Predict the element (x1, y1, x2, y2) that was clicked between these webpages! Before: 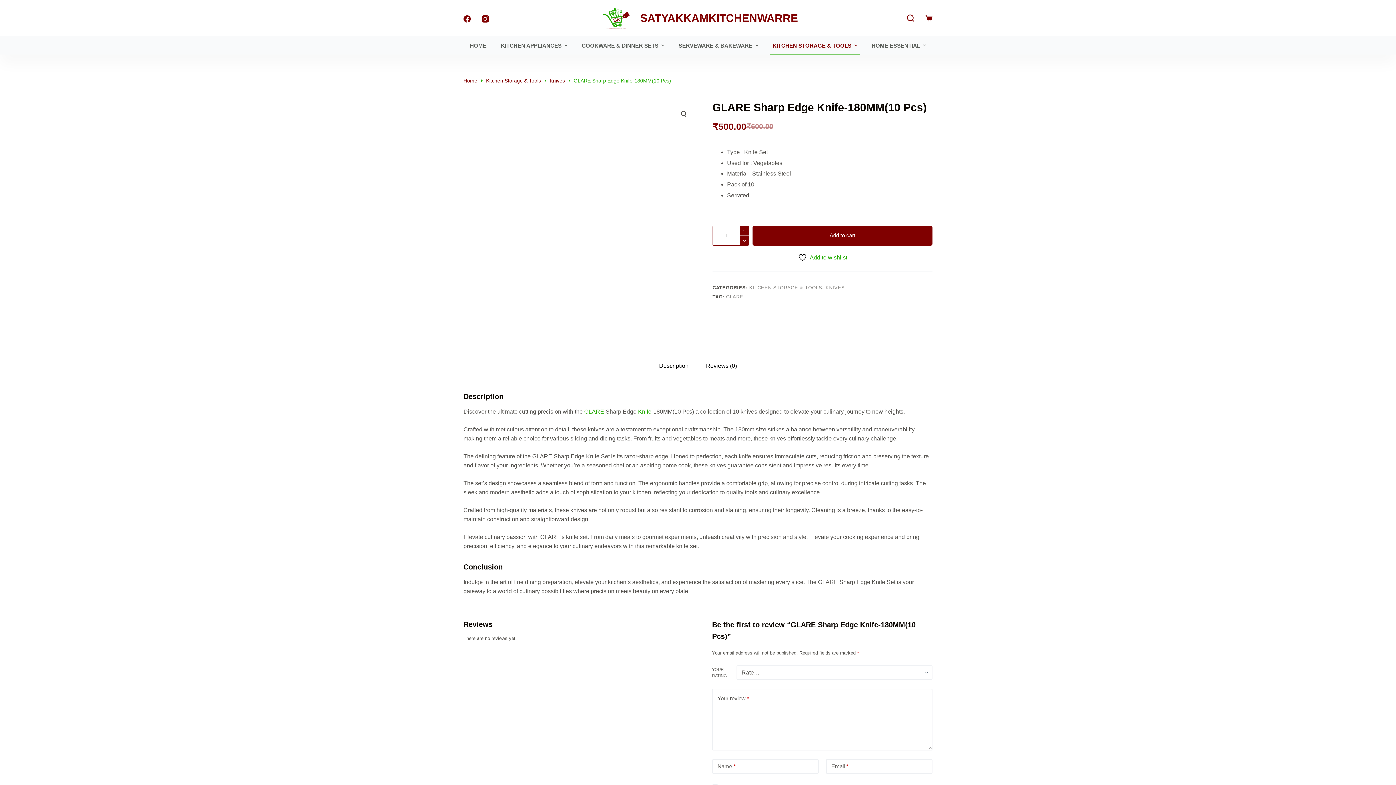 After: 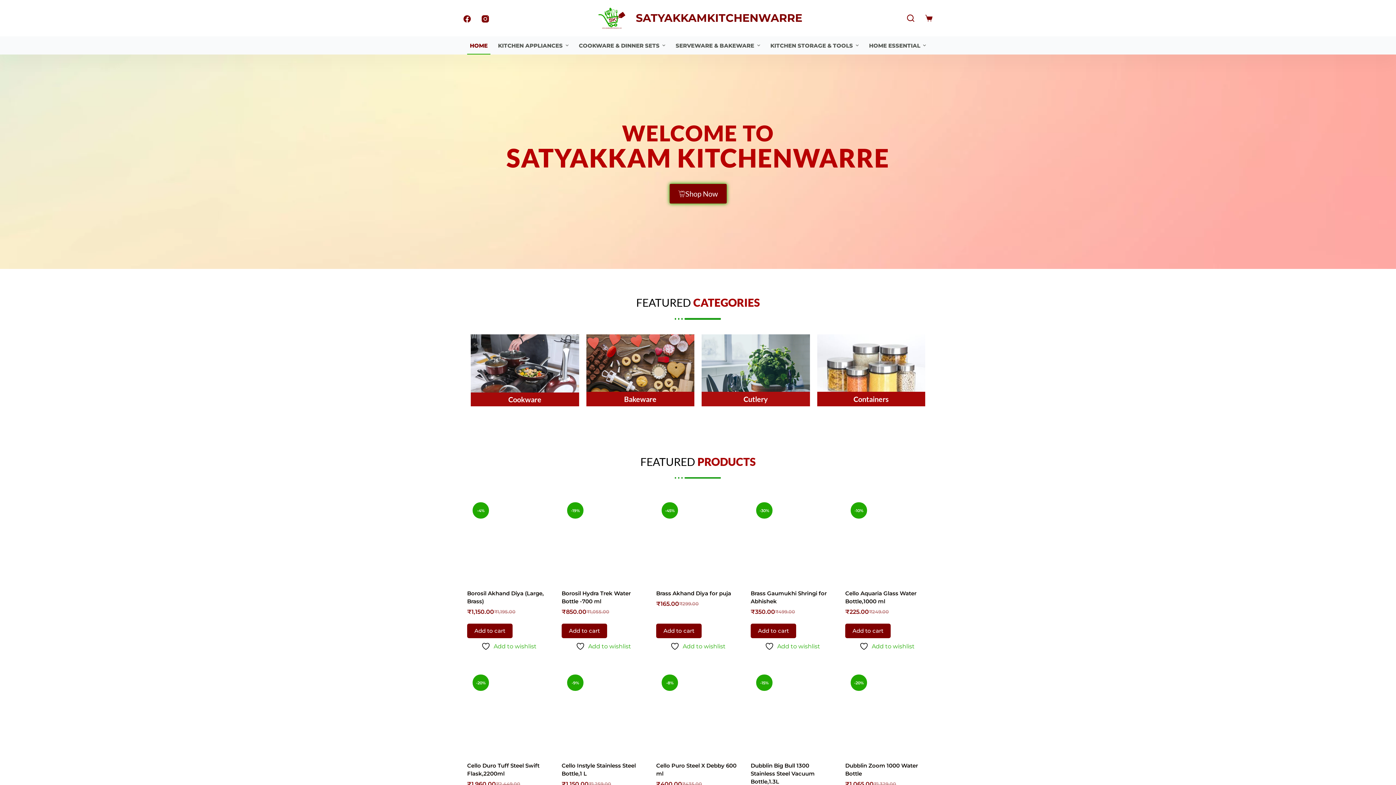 Action: label: HOME bbox: (467, 36, 489, 54)